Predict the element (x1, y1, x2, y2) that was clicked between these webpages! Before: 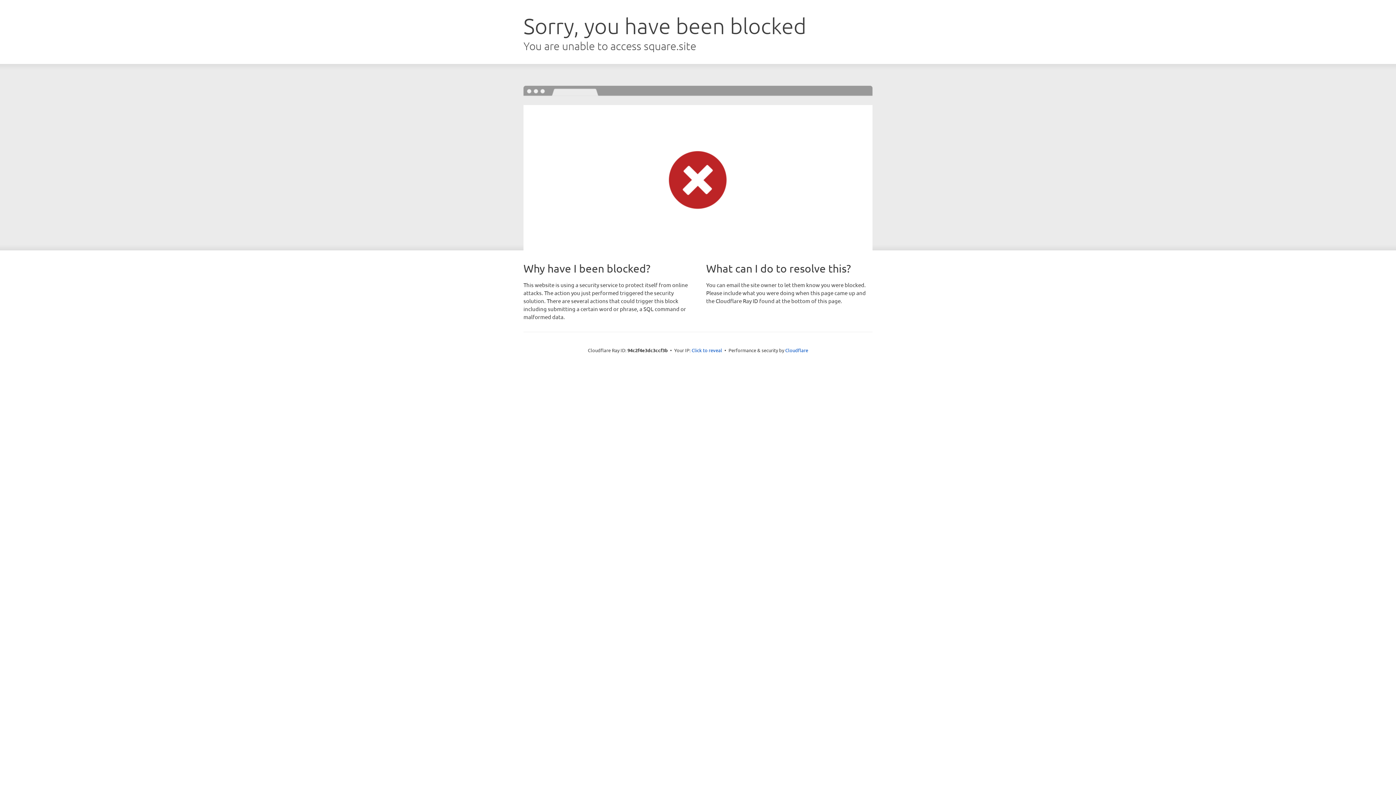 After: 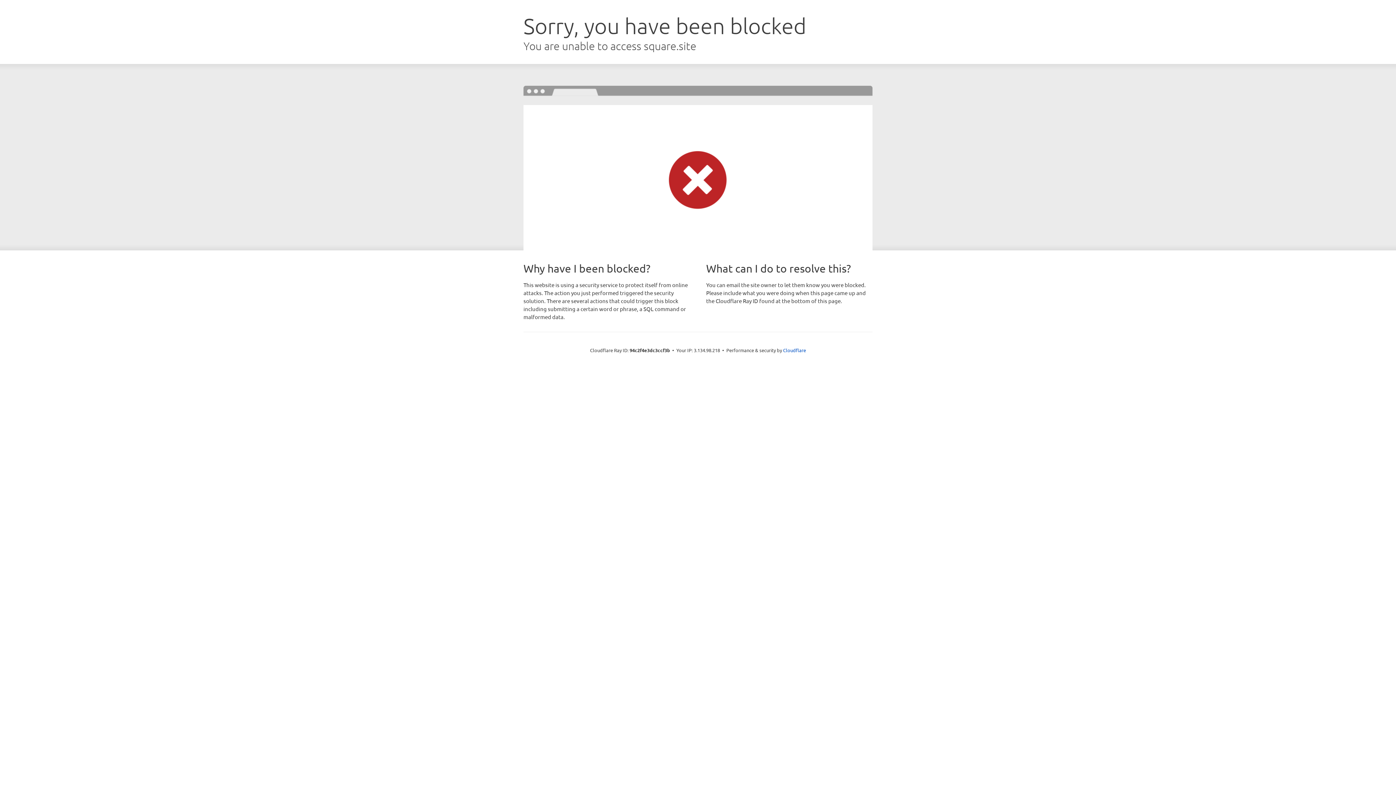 Action: bbox: (691, 346, 722, 353) label: Click to reveal